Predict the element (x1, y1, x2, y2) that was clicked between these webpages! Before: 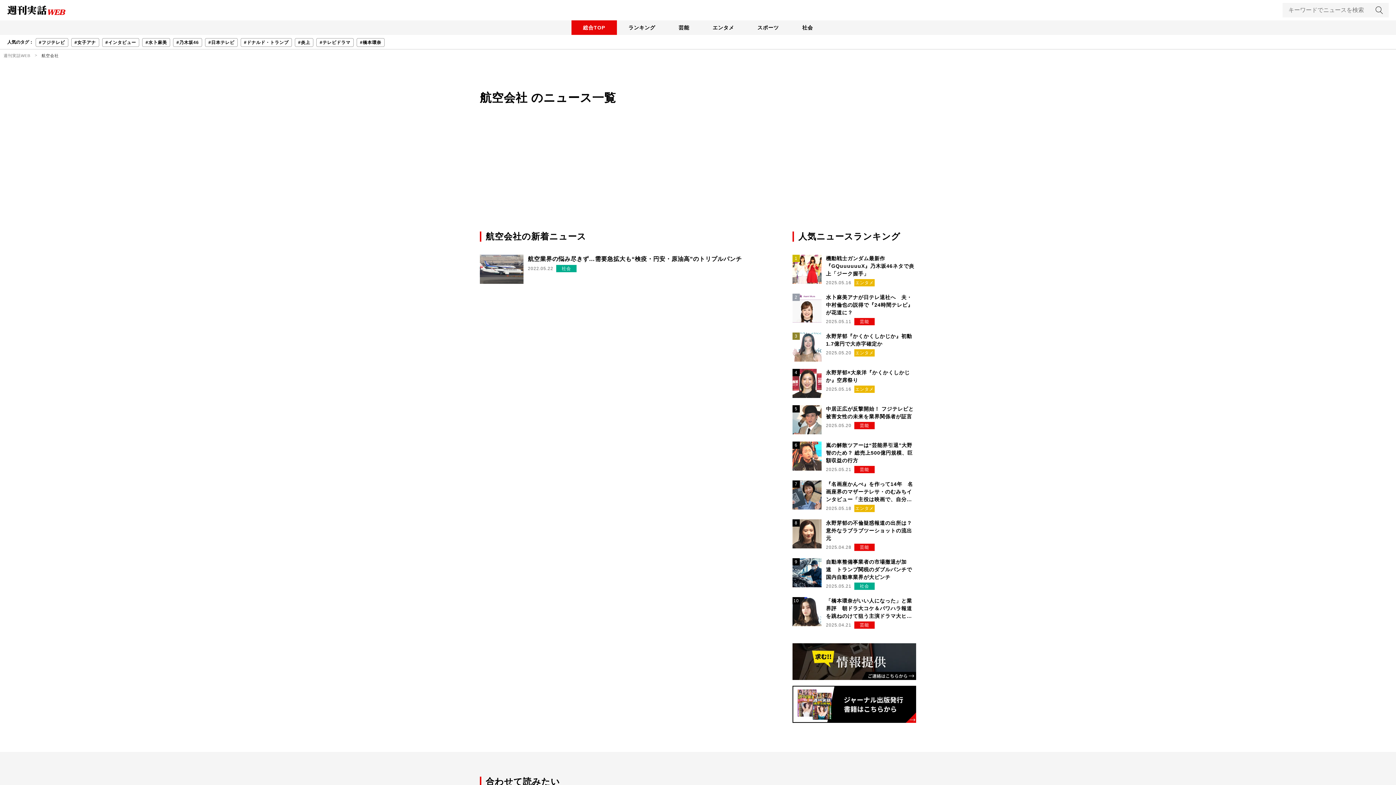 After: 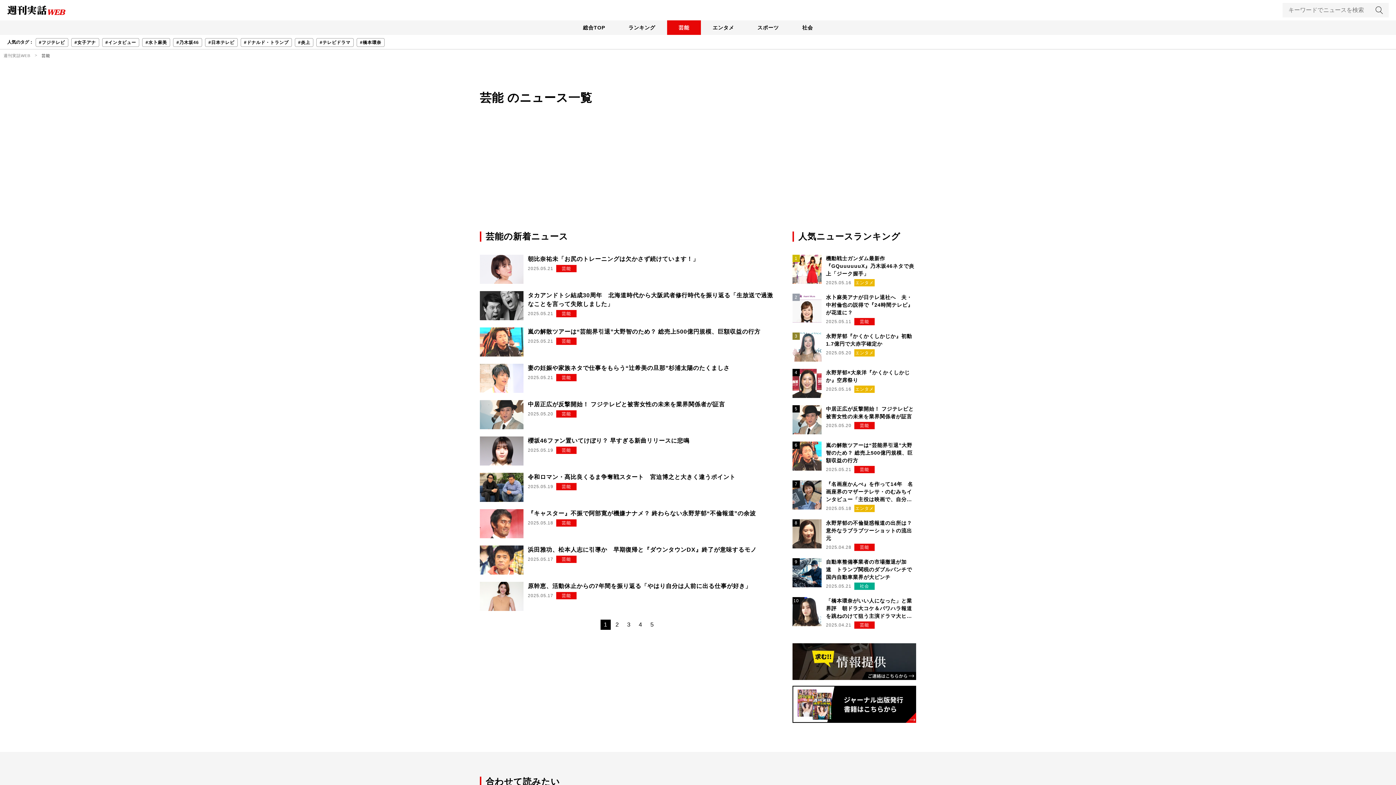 Action: bbox: (667, 20, 701, 34) label: 芸能